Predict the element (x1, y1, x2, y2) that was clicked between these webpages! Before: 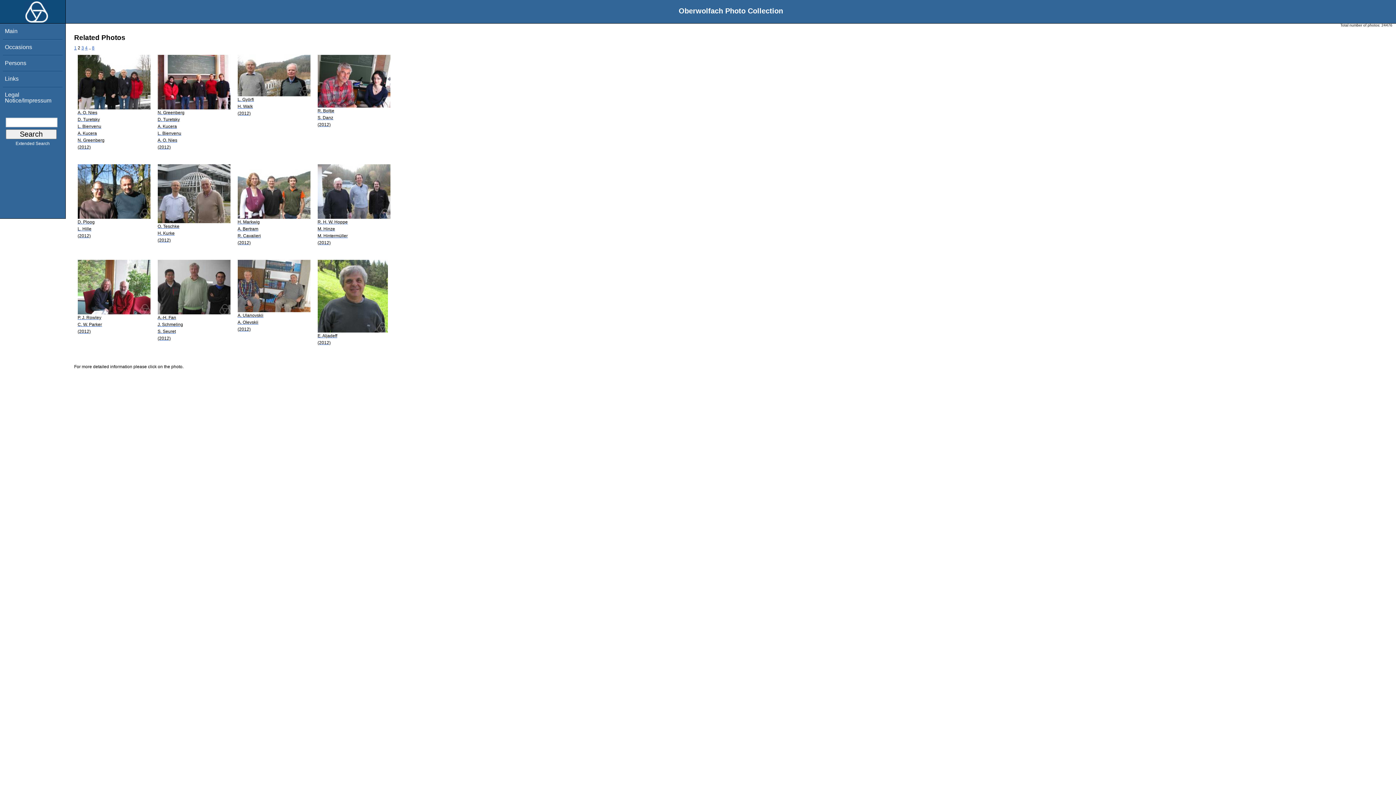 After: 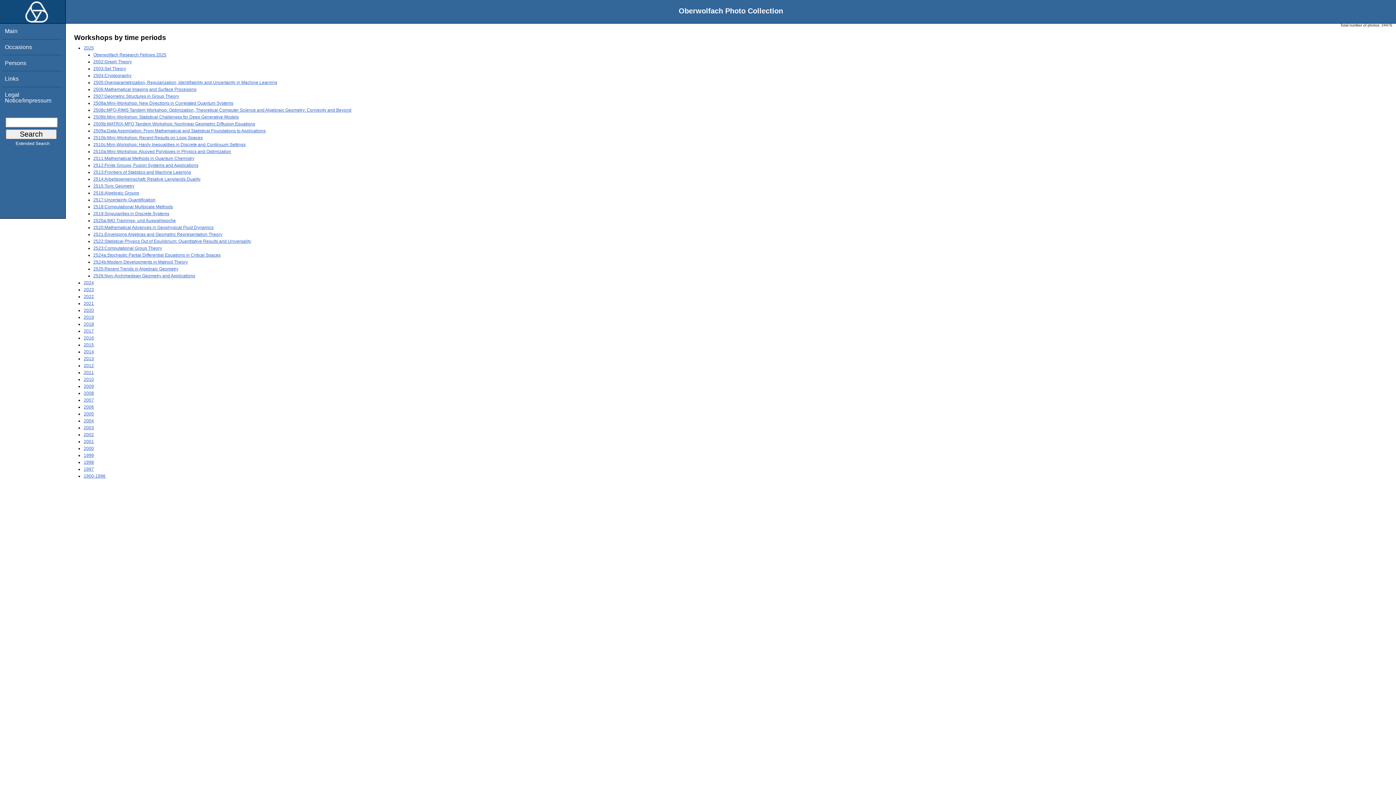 Action: bbox: (4, 43, 32, 50) label: Occasions